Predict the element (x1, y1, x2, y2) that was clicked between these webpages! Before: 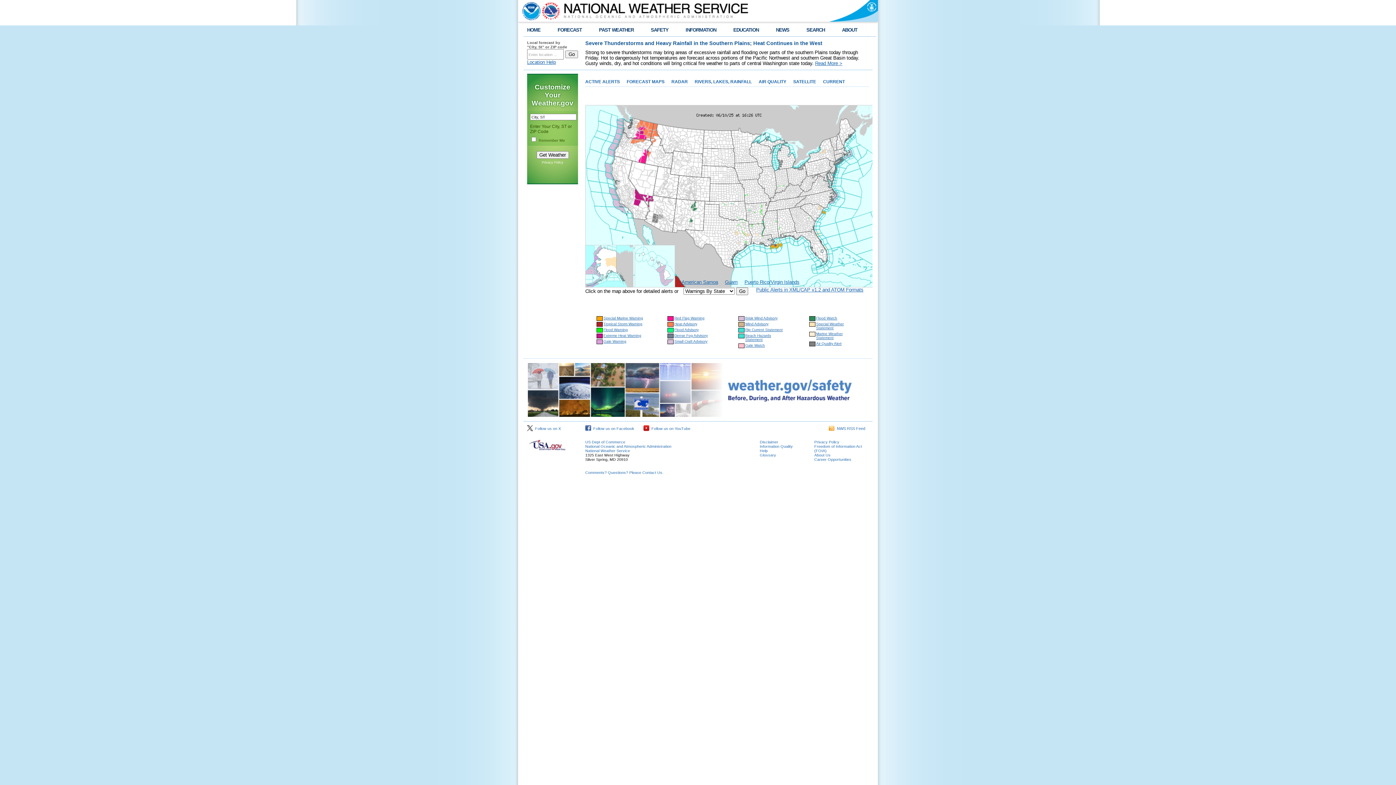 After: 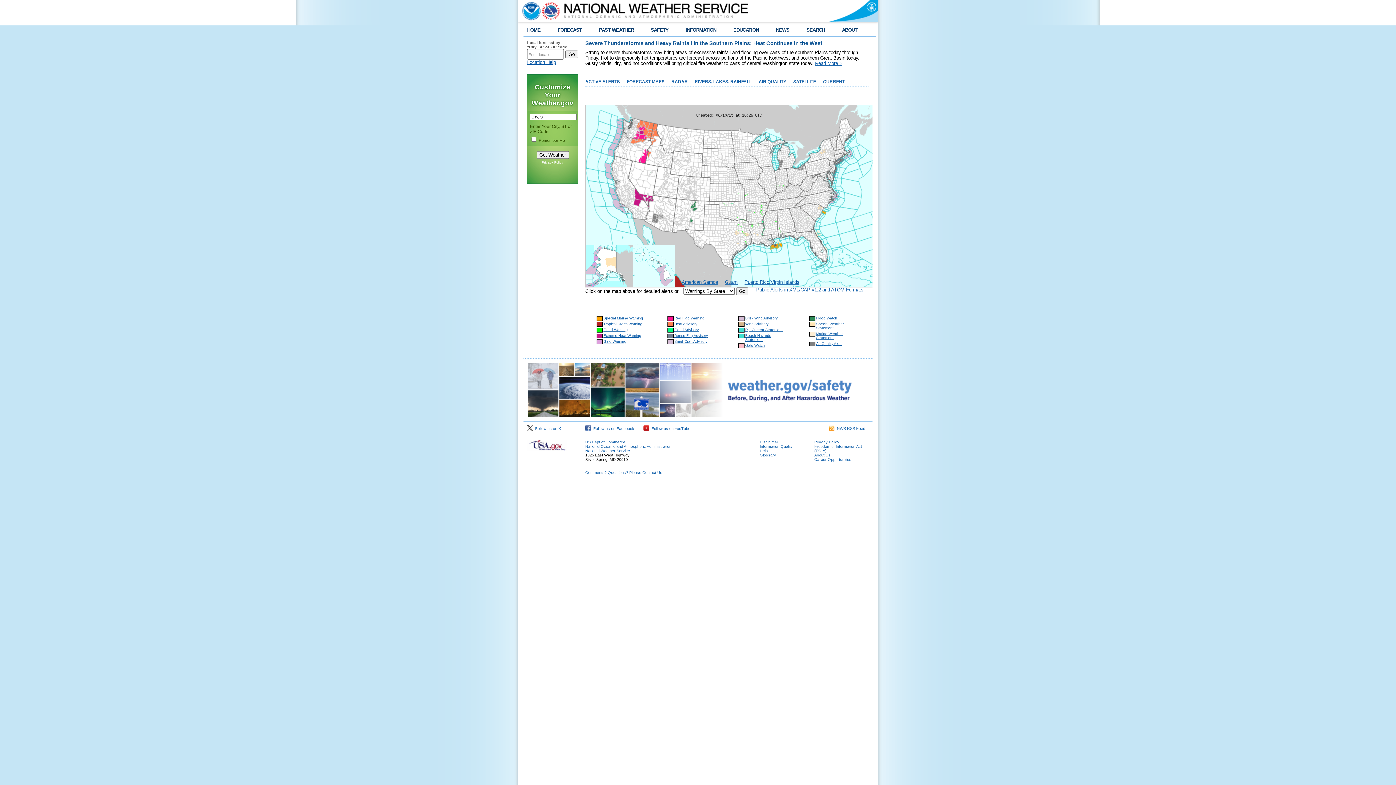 Action: bbox: (527, 27, 540, 32) label: HOME